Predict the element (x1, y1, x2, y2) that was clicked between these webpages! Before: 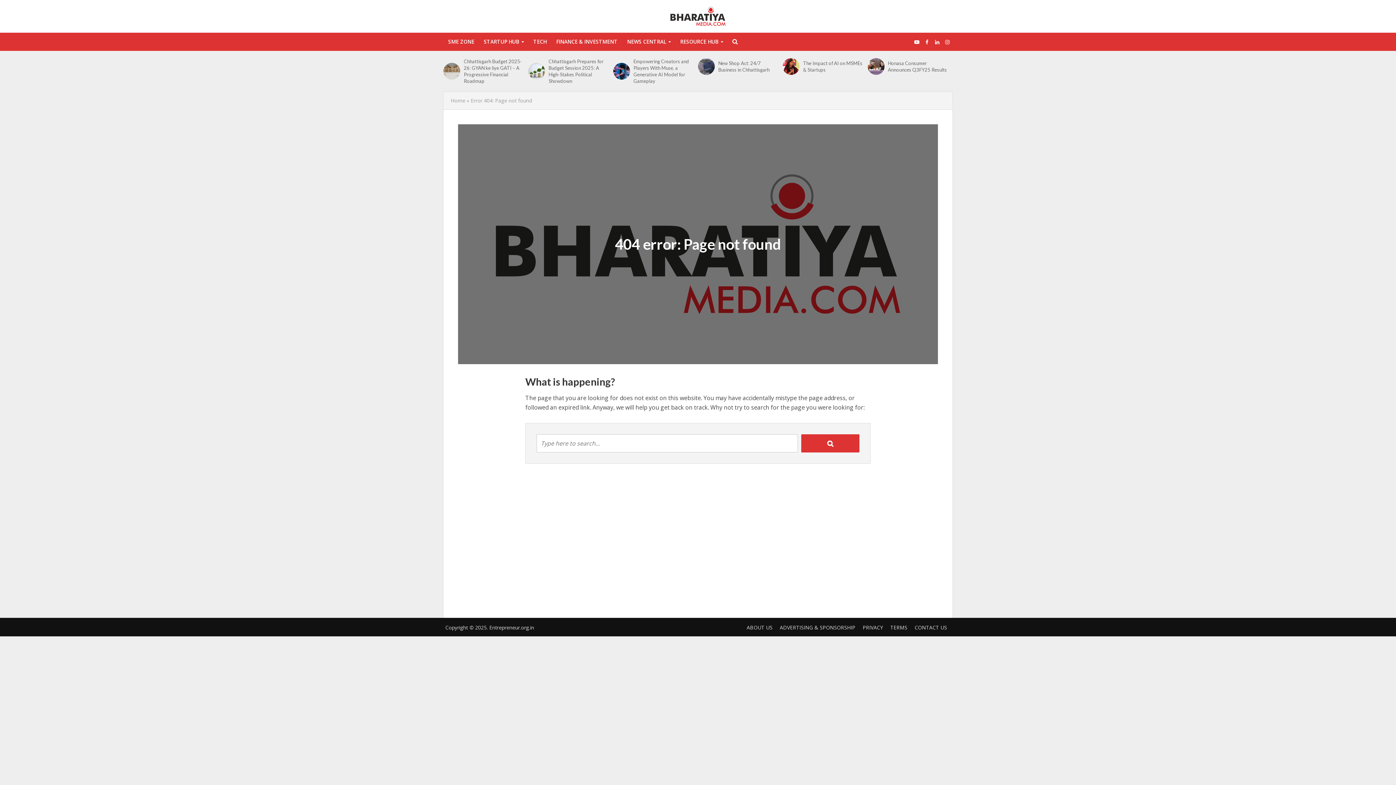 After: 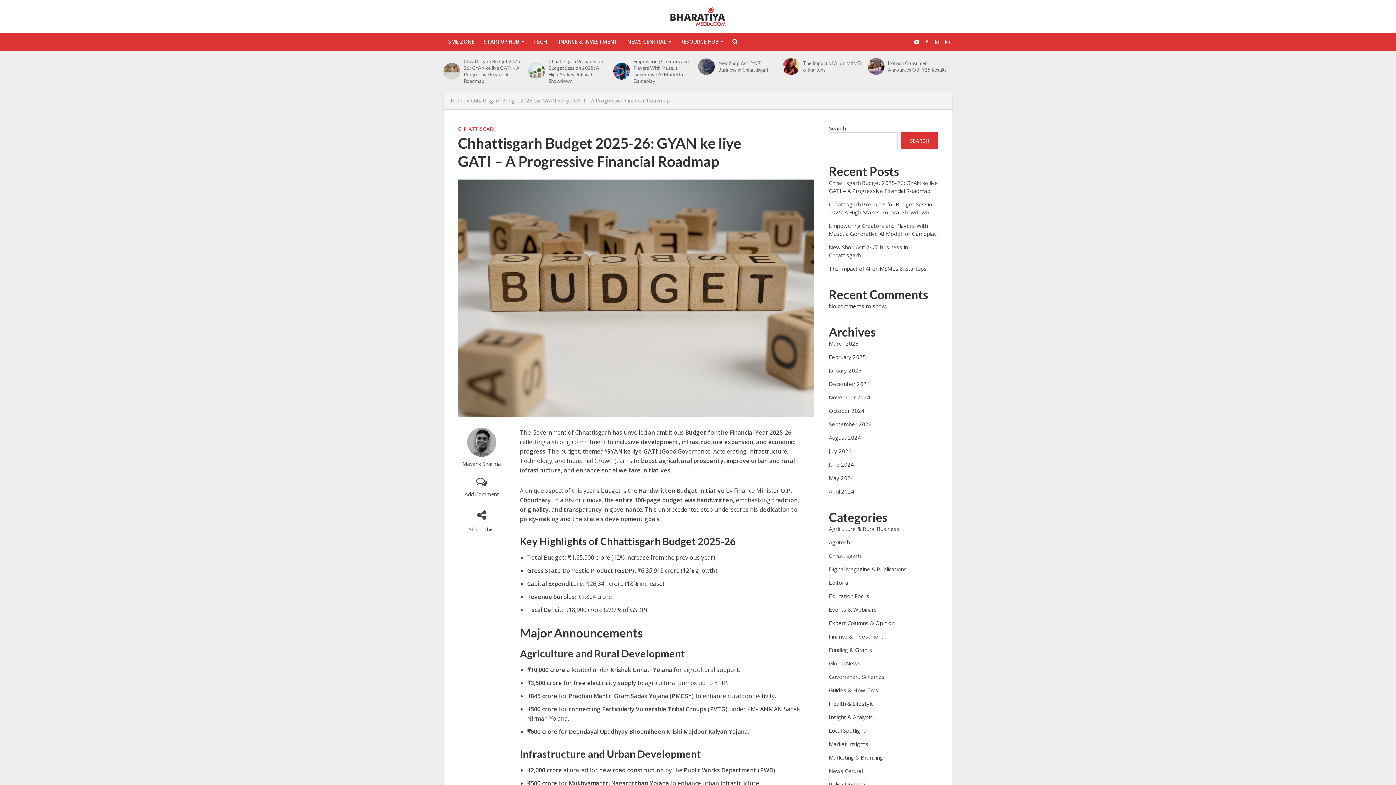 Action: bbox: (443, 62, 460, 79)